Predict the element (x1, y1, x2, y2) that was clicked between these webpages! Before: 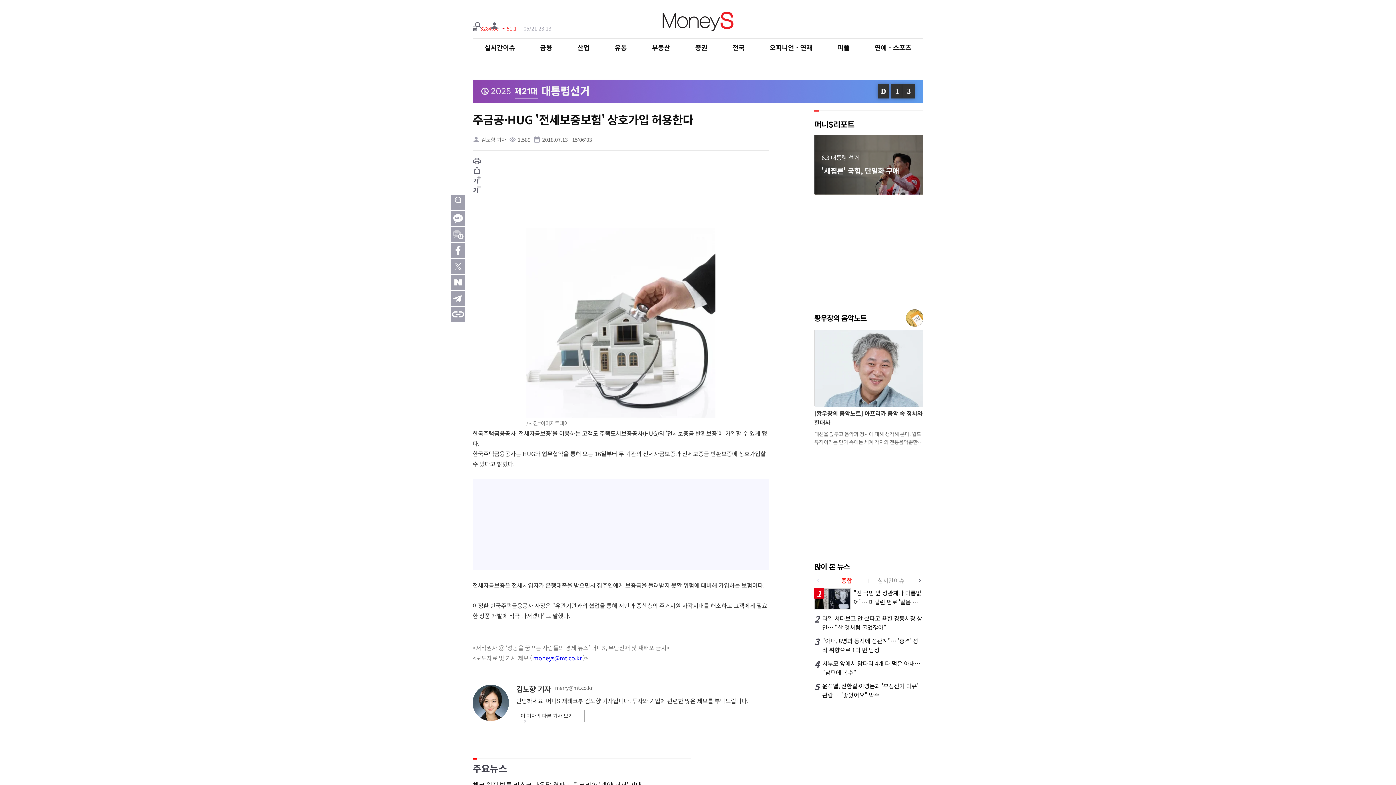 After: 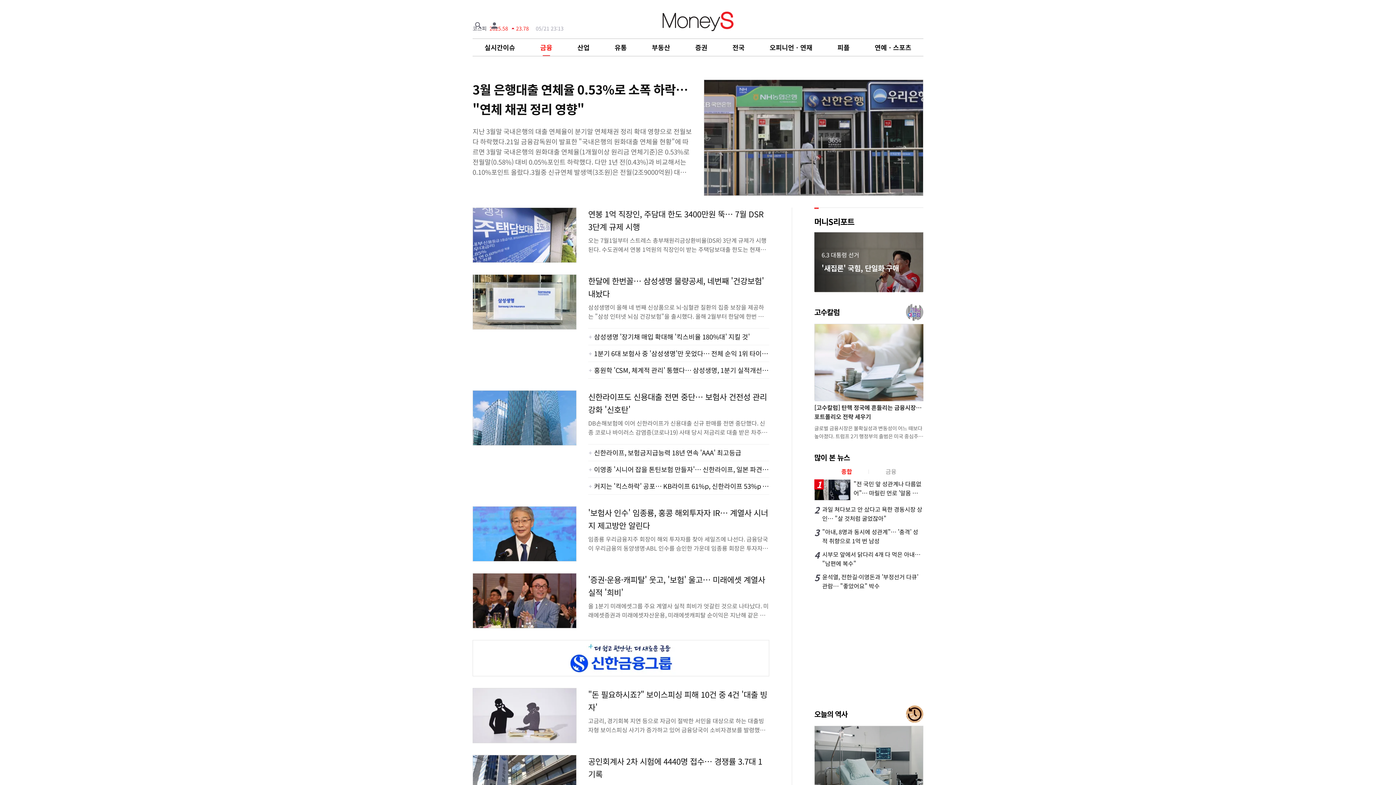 Action: bbox: (540, 42, 552, 52) label: 금융